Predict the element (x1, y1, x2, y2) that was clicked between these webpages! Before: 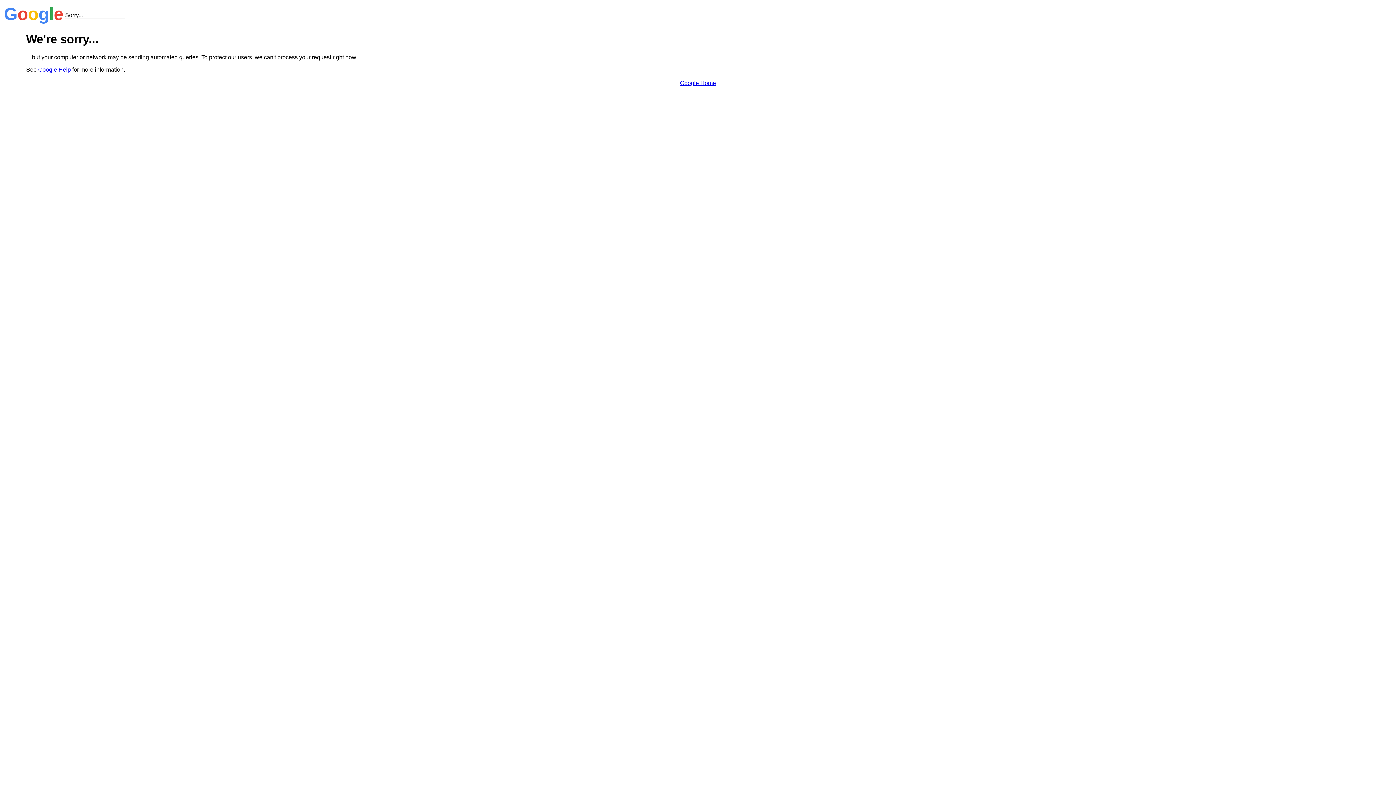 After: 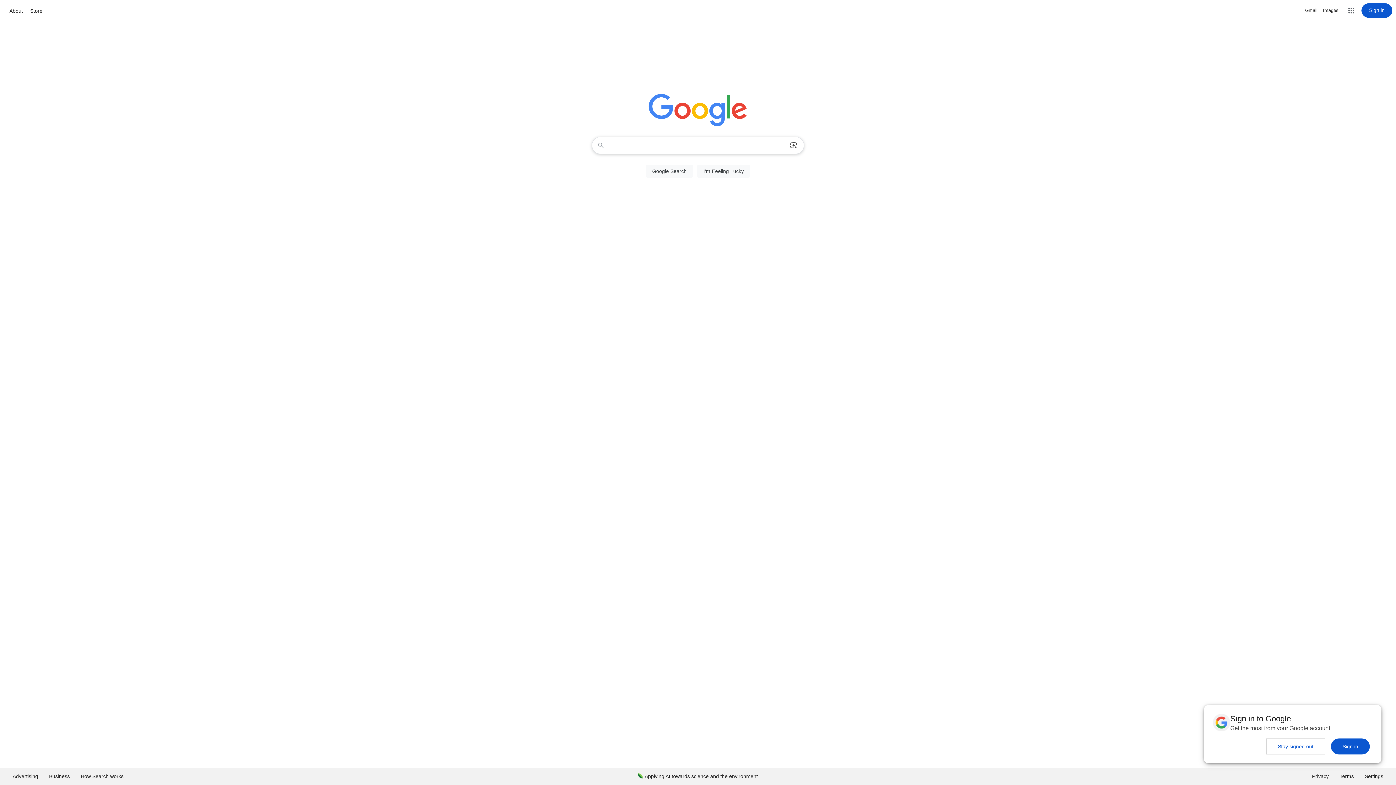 Action: label: Google Home bbox: (680, 79, 716, 86)